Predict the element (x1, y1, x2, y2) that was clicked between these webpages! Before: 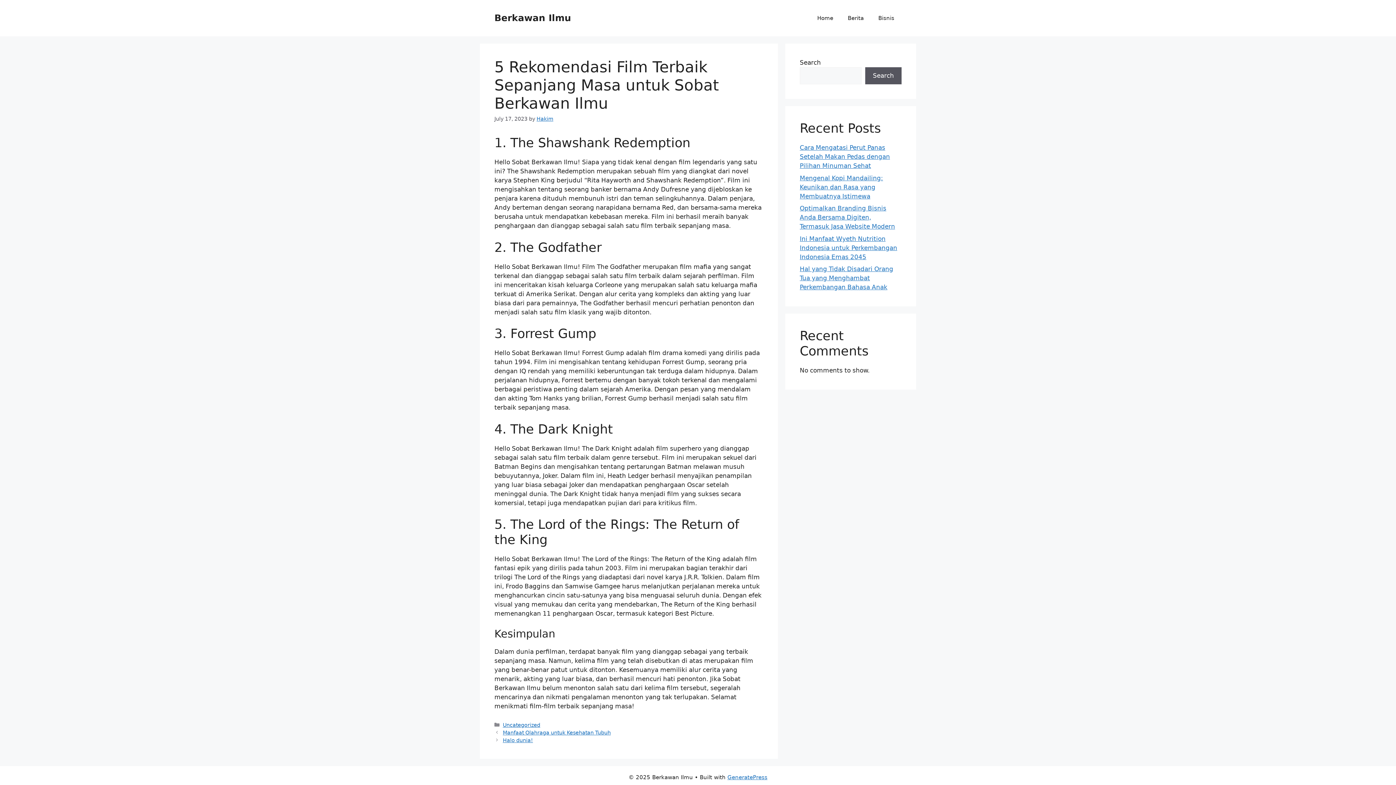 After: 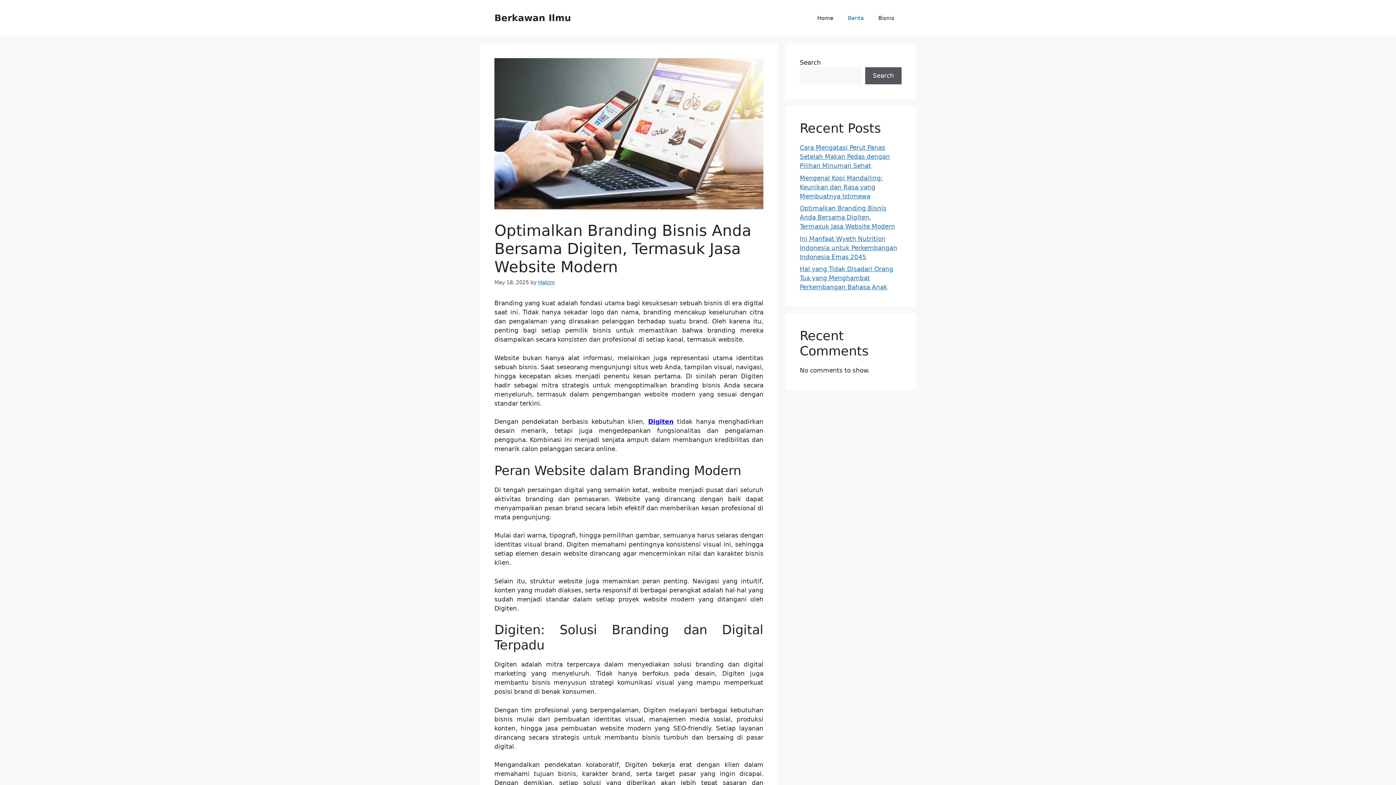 Action: label: Optimalkan Branding Bisnis Anda Bersama Digiten, Termasuk Jasa Website Modern bbox: (800, 204, 895, 230)